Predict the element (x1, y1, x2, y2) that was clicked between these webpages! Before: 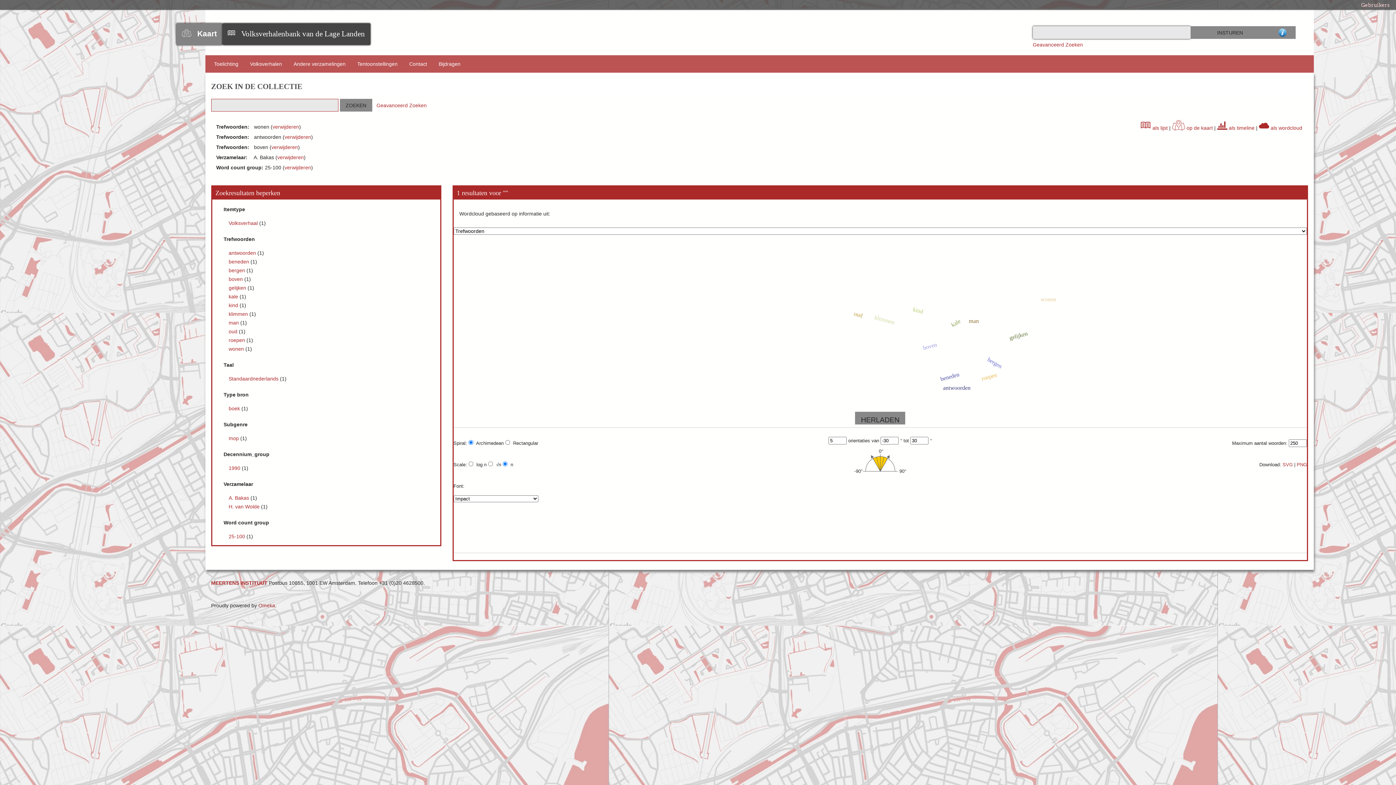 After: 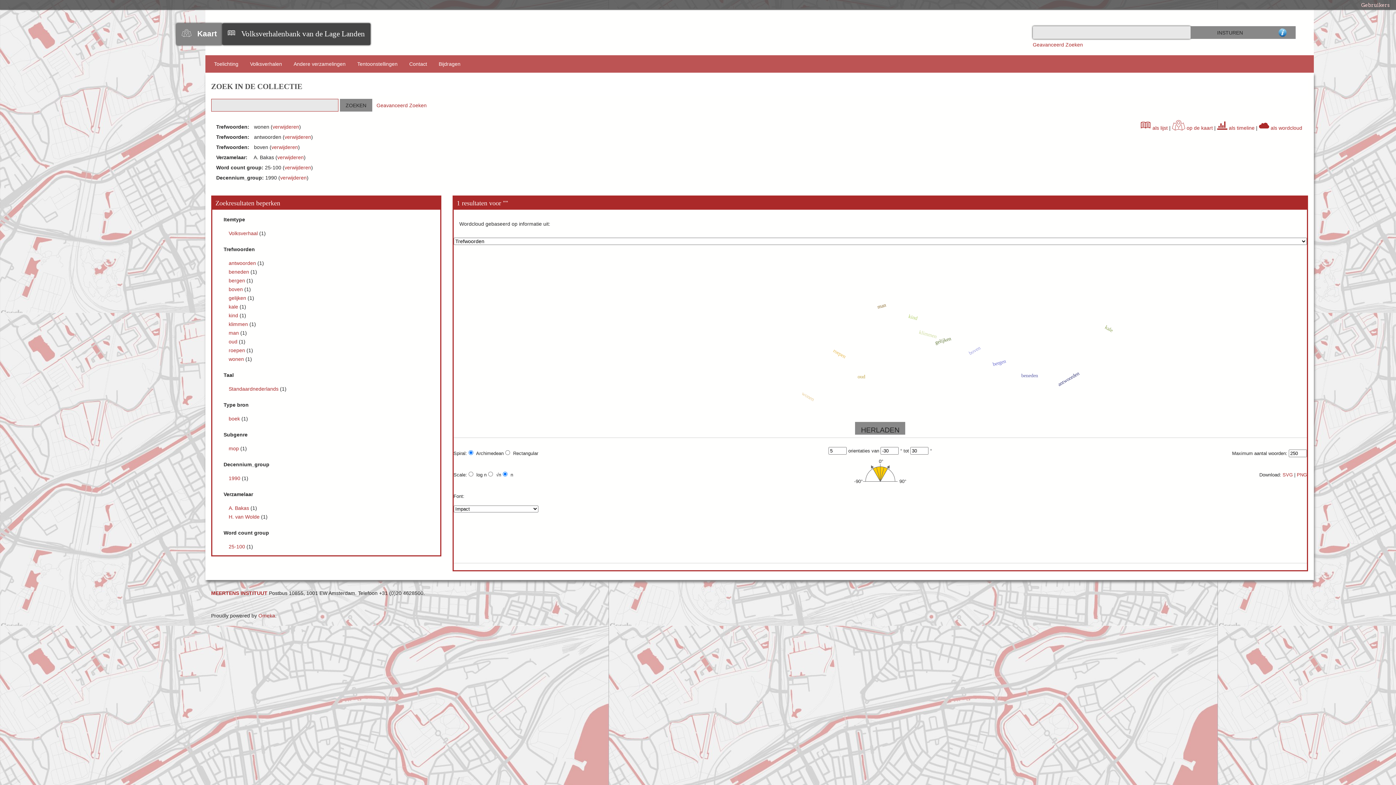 Action: bbox: (228, 465, 241, 471) label: 1990 